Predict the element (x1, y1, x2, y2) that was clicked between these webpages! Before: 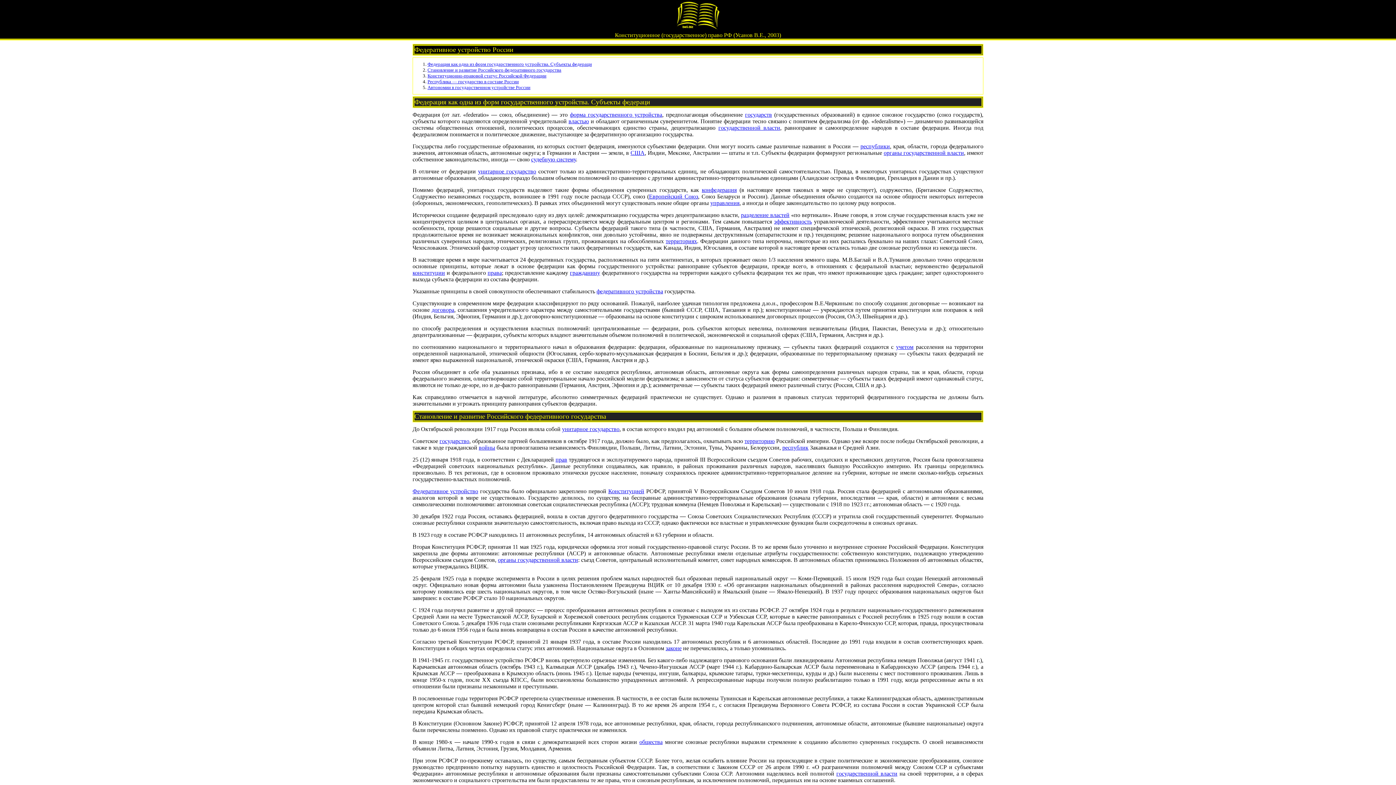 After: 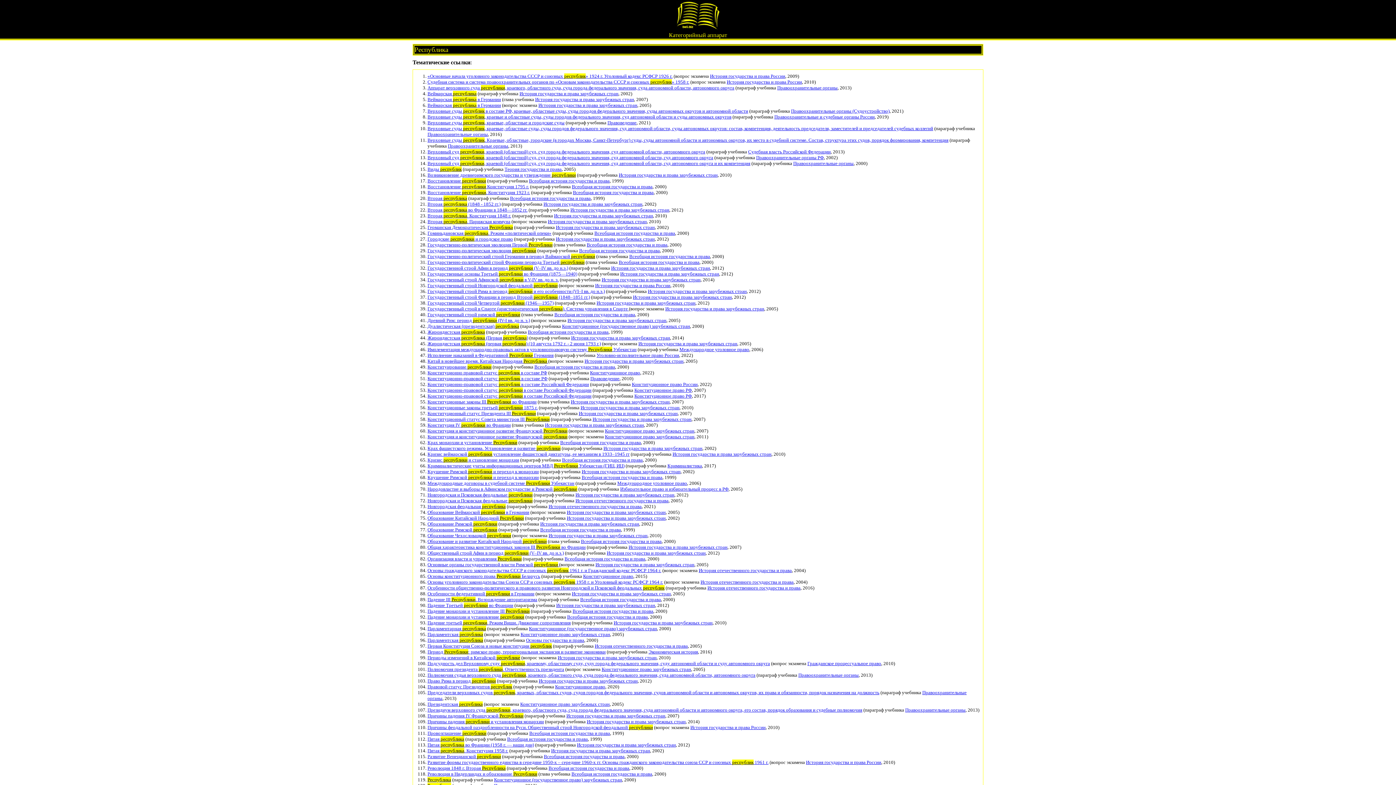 Action: bbox: (860, 143, 890, 149) label: республики